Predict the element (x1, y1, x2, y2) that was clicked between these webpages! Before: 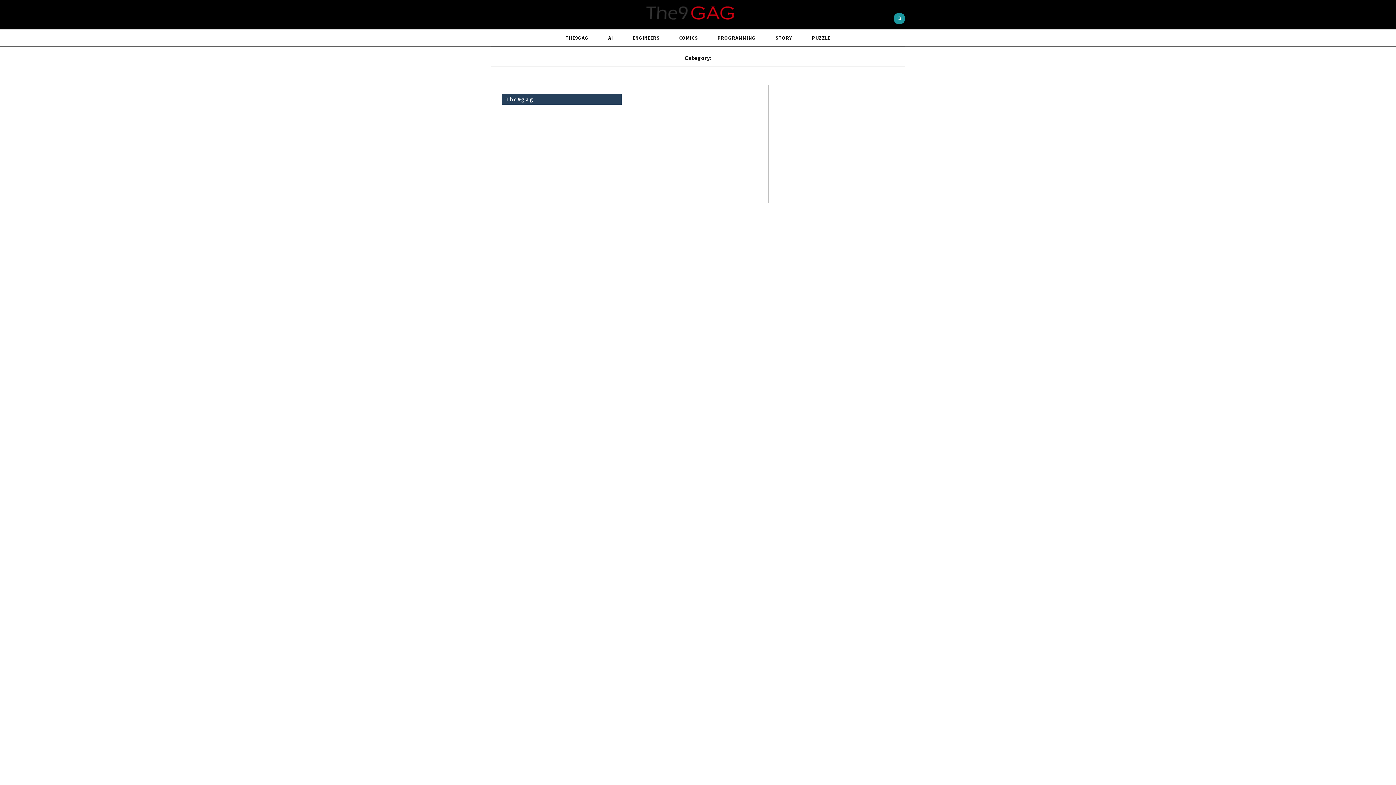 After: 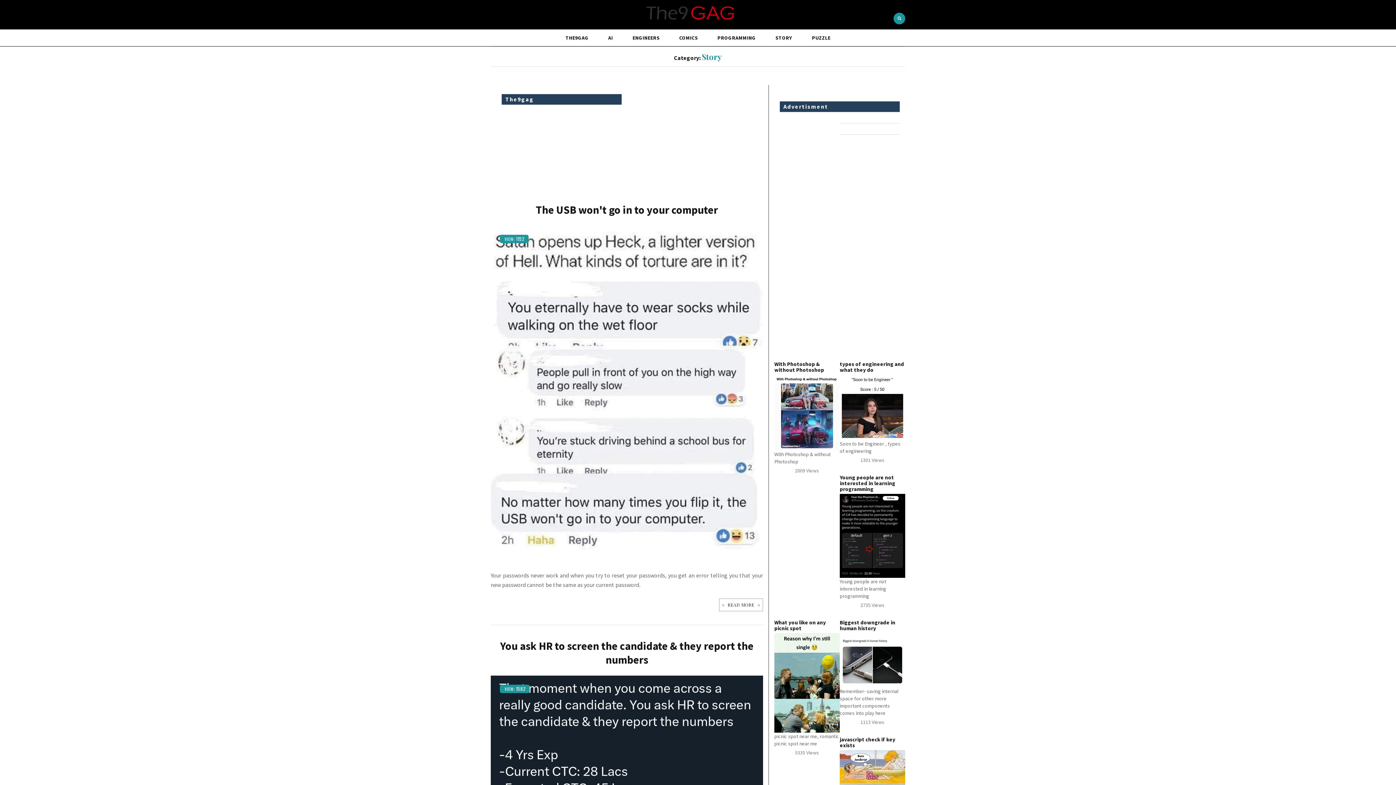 Action: label: STORY bbox: (765, 29, 802, 46)